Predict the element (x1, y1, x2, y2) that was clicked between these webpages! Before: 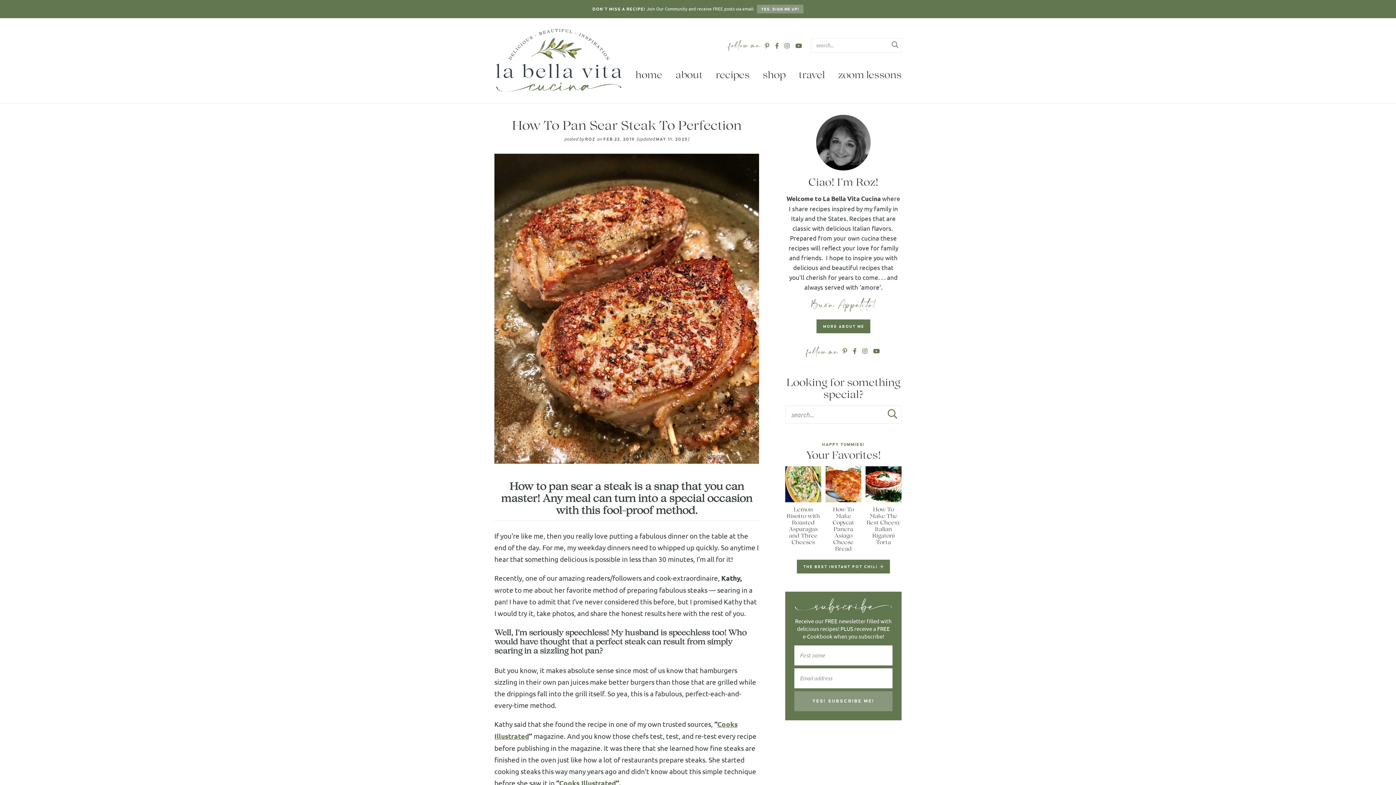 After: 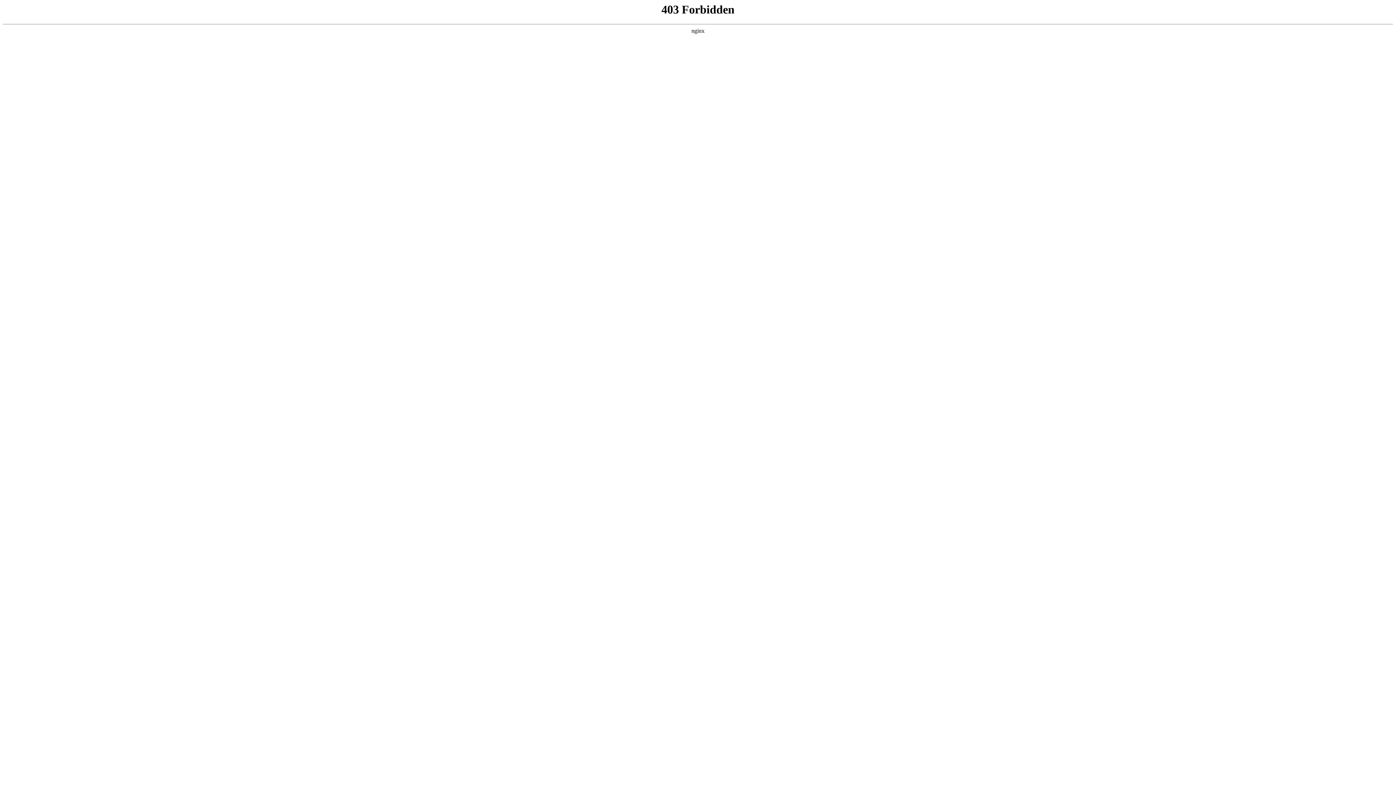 Action: bbox: (630, 65, 668, 83) label: home